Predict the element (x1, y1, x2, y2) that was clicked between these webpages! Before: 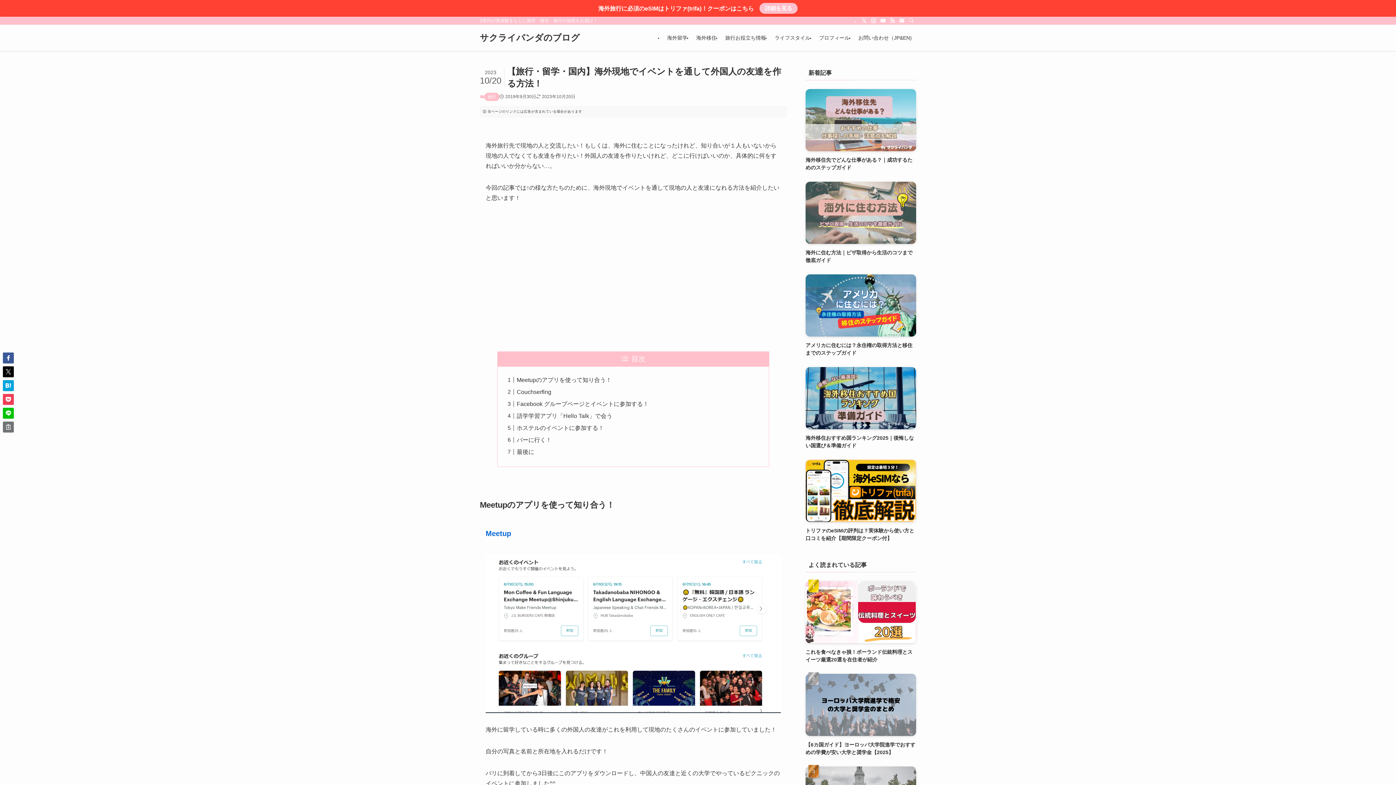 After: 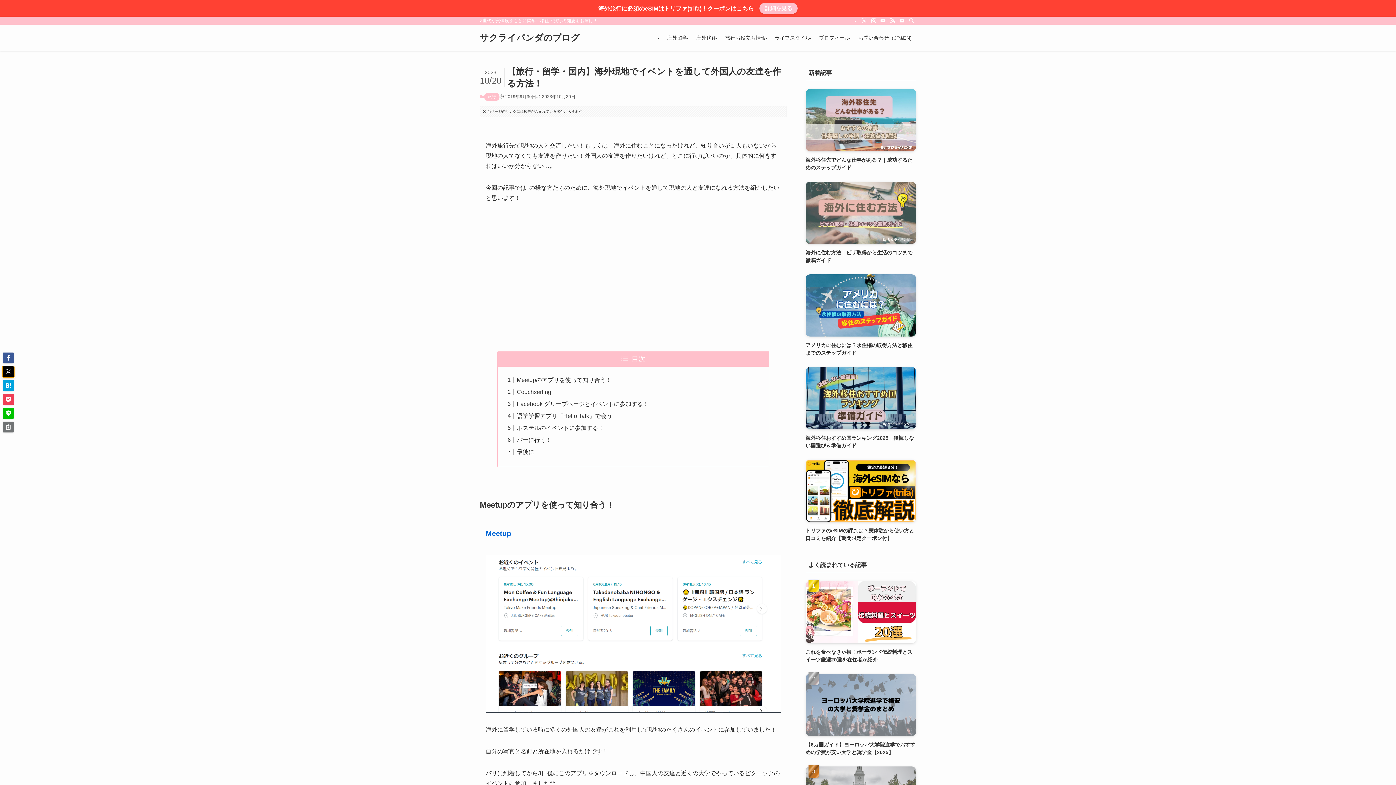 Action: bbox: (2, 366, 13, 377)